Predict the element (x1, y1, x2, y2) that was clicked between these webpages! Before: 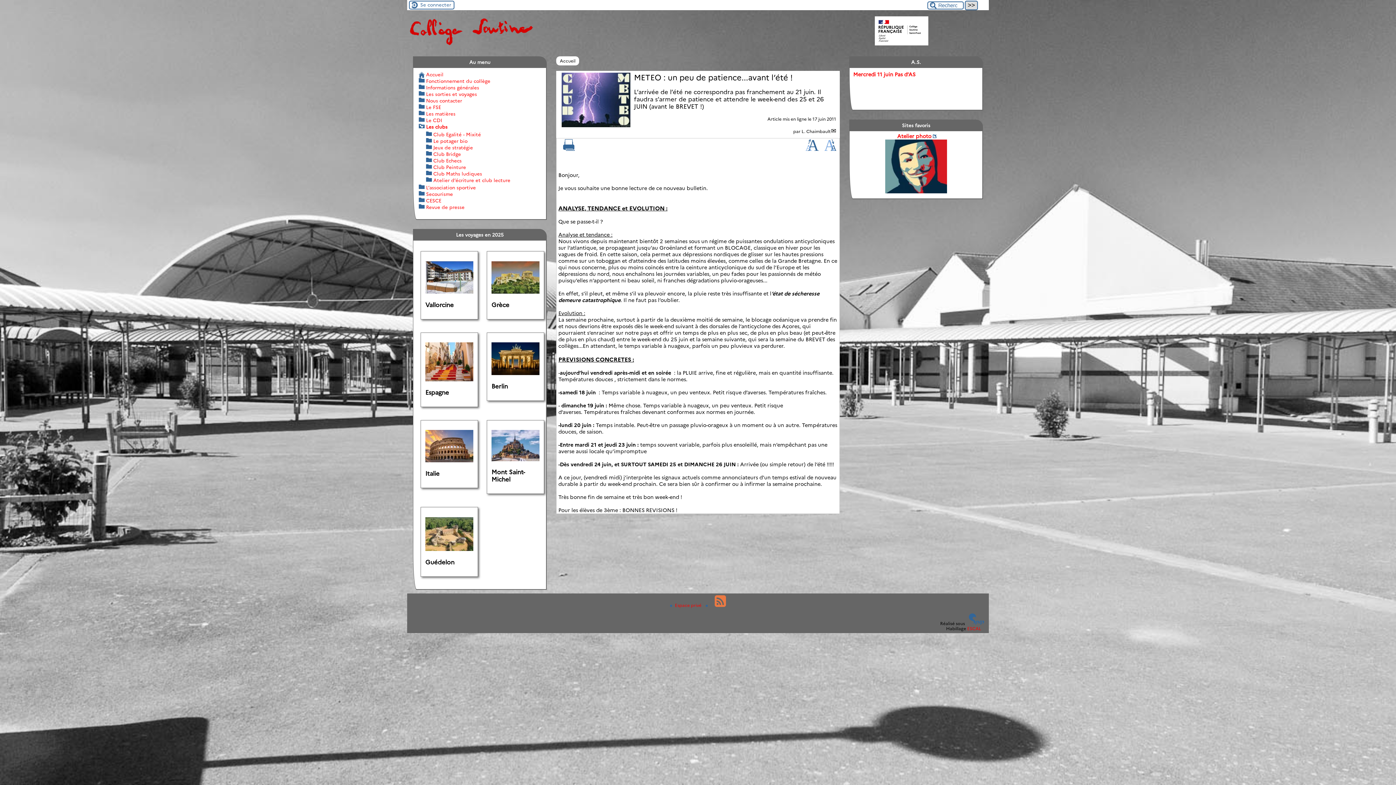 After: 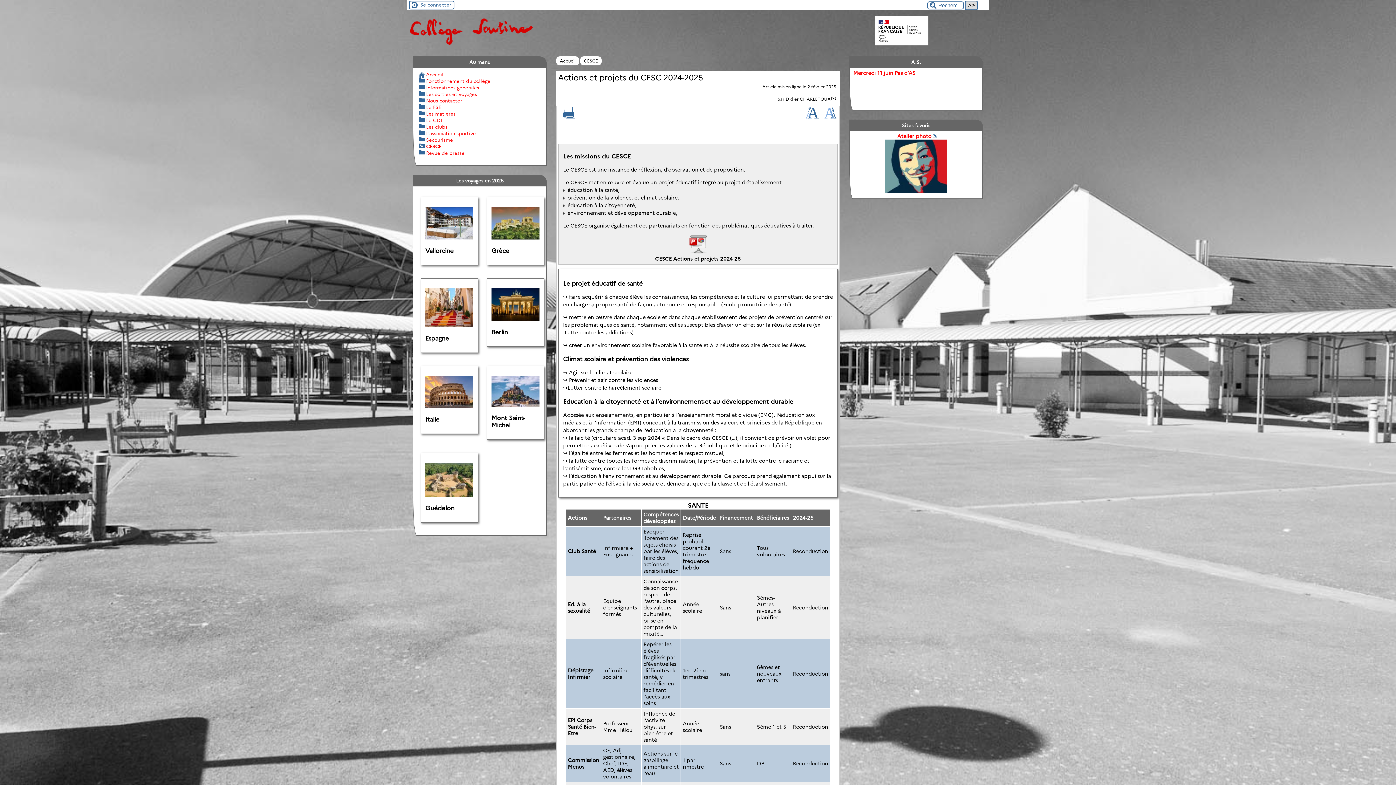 Action: label: CESCE bbox: (426, 197, 441, 203)